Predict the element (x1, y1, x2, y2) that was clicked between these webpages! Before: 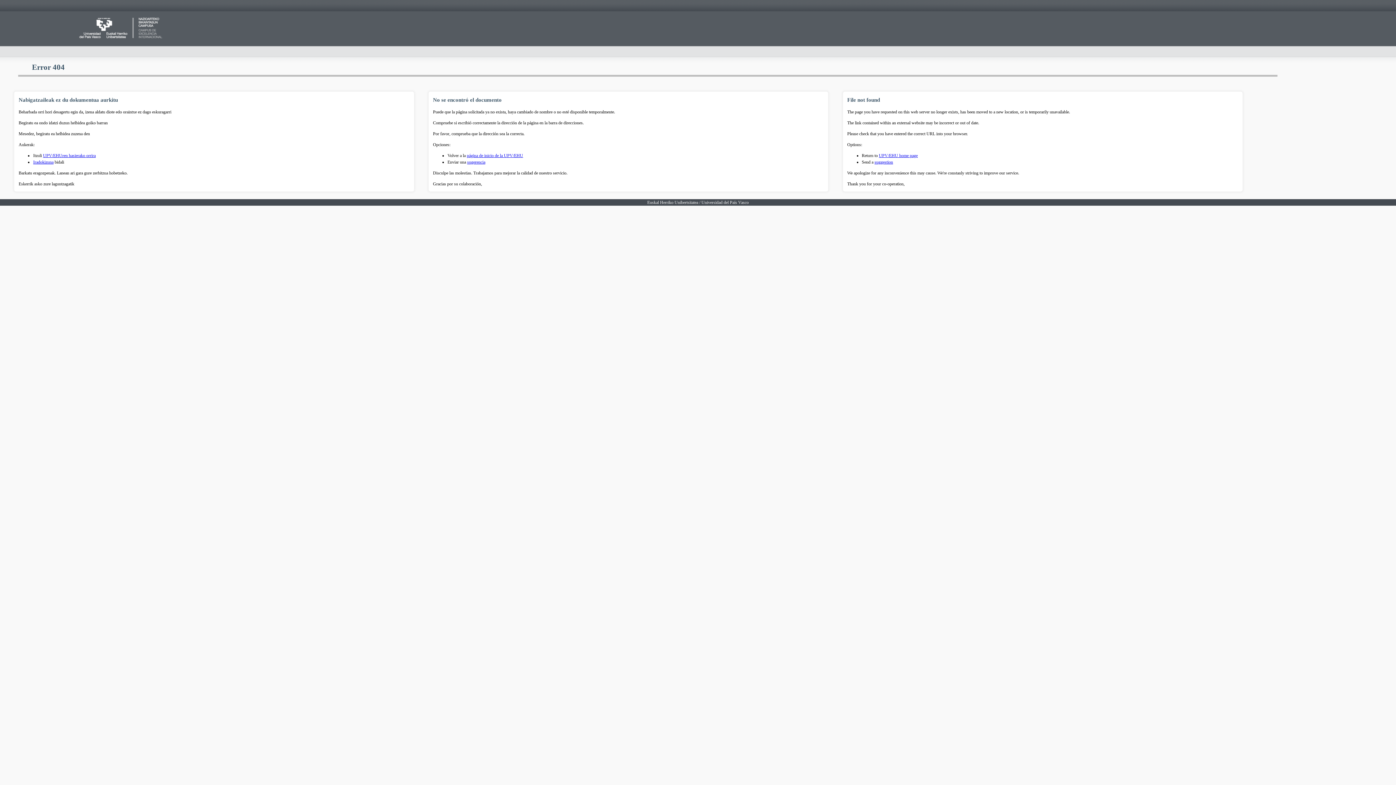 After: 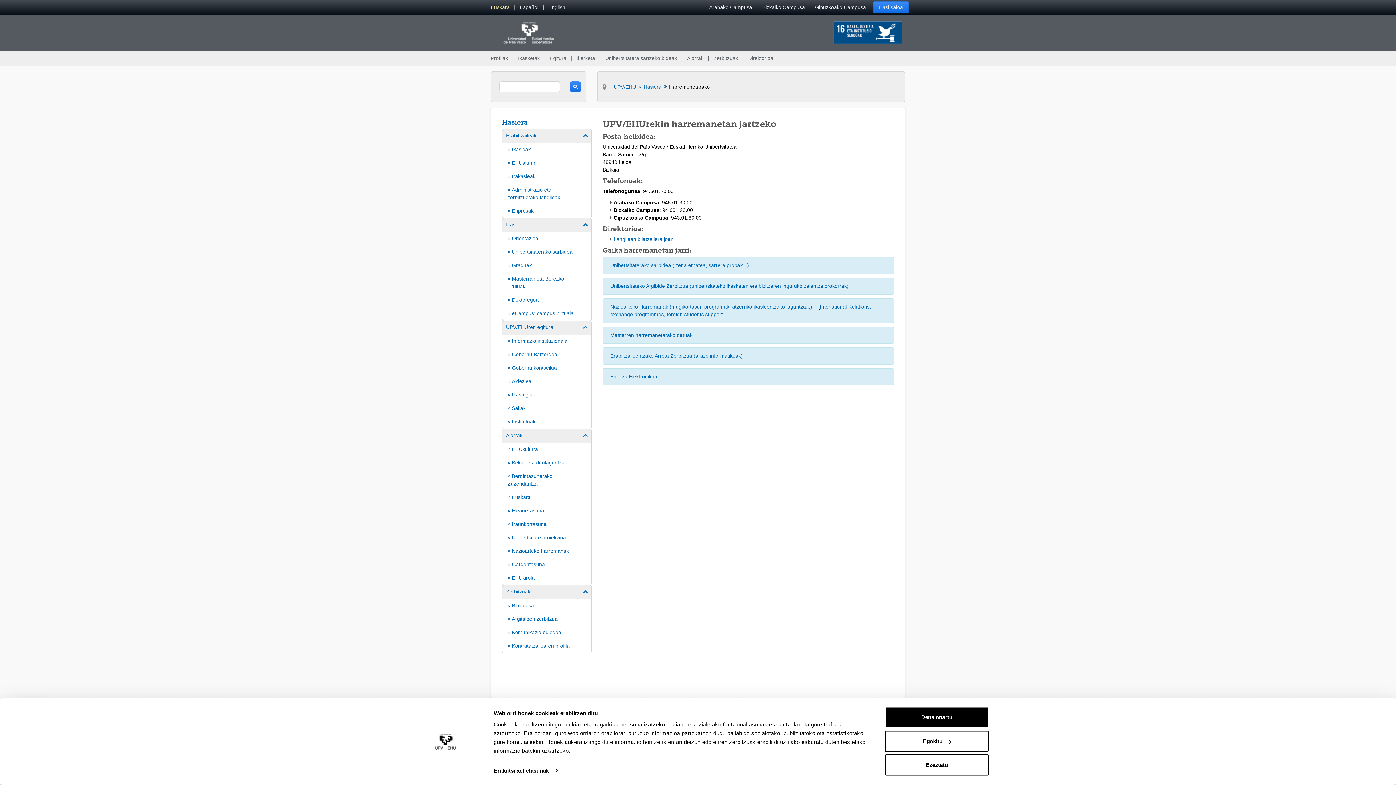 Action: bbox: (33, 159, 53, 164) label: Iradokizuna